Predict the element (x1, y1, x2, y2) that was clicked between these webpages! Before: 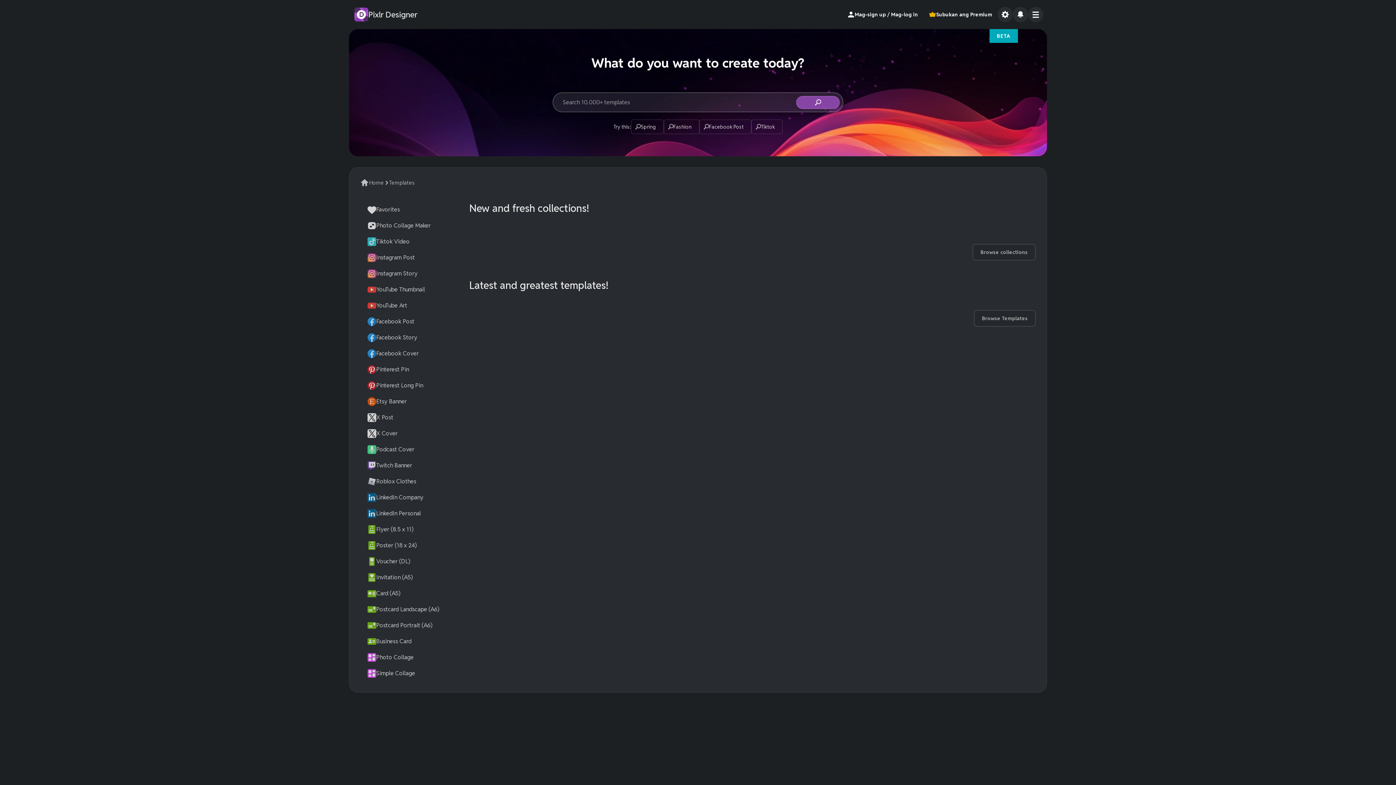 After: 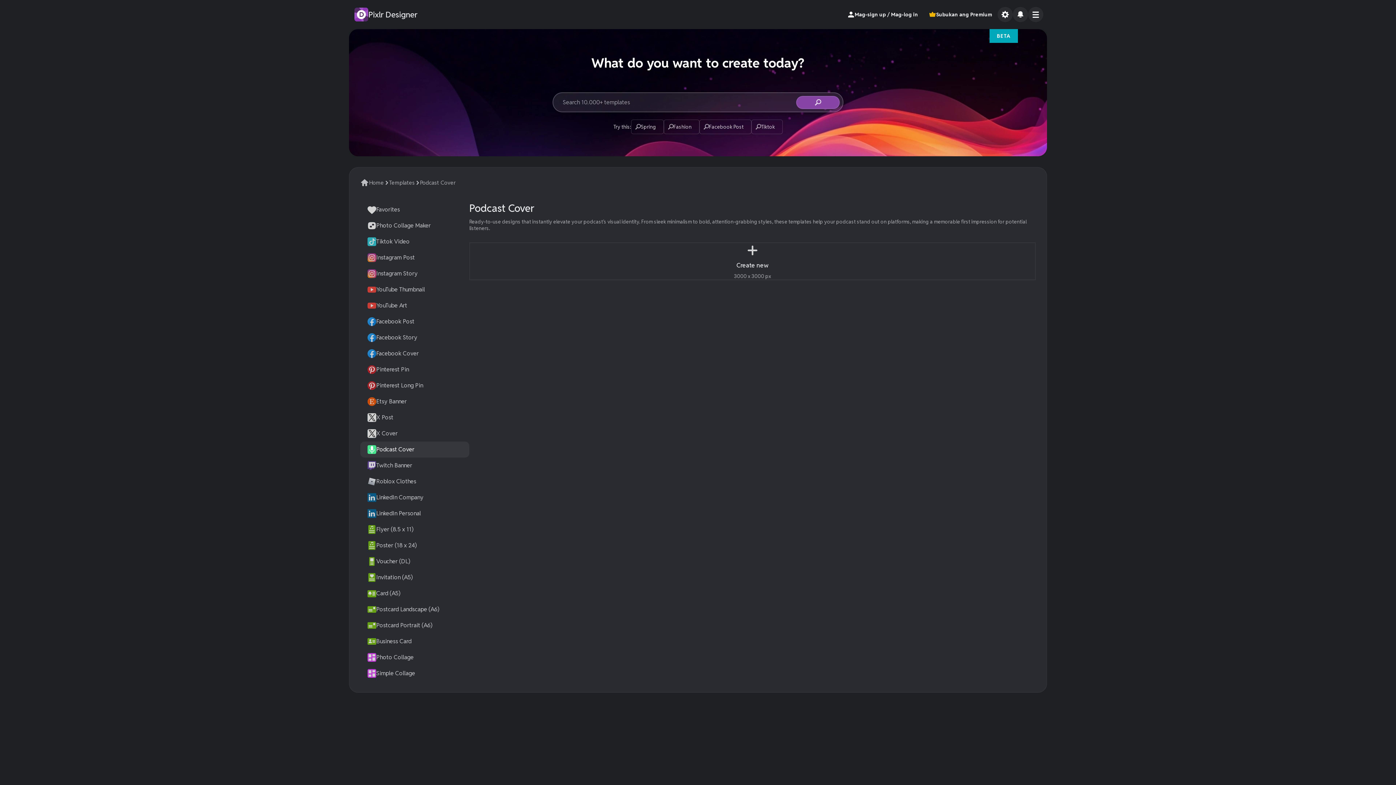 Action: label: Podcast Cover bbox: (360, 441, 469, 457)